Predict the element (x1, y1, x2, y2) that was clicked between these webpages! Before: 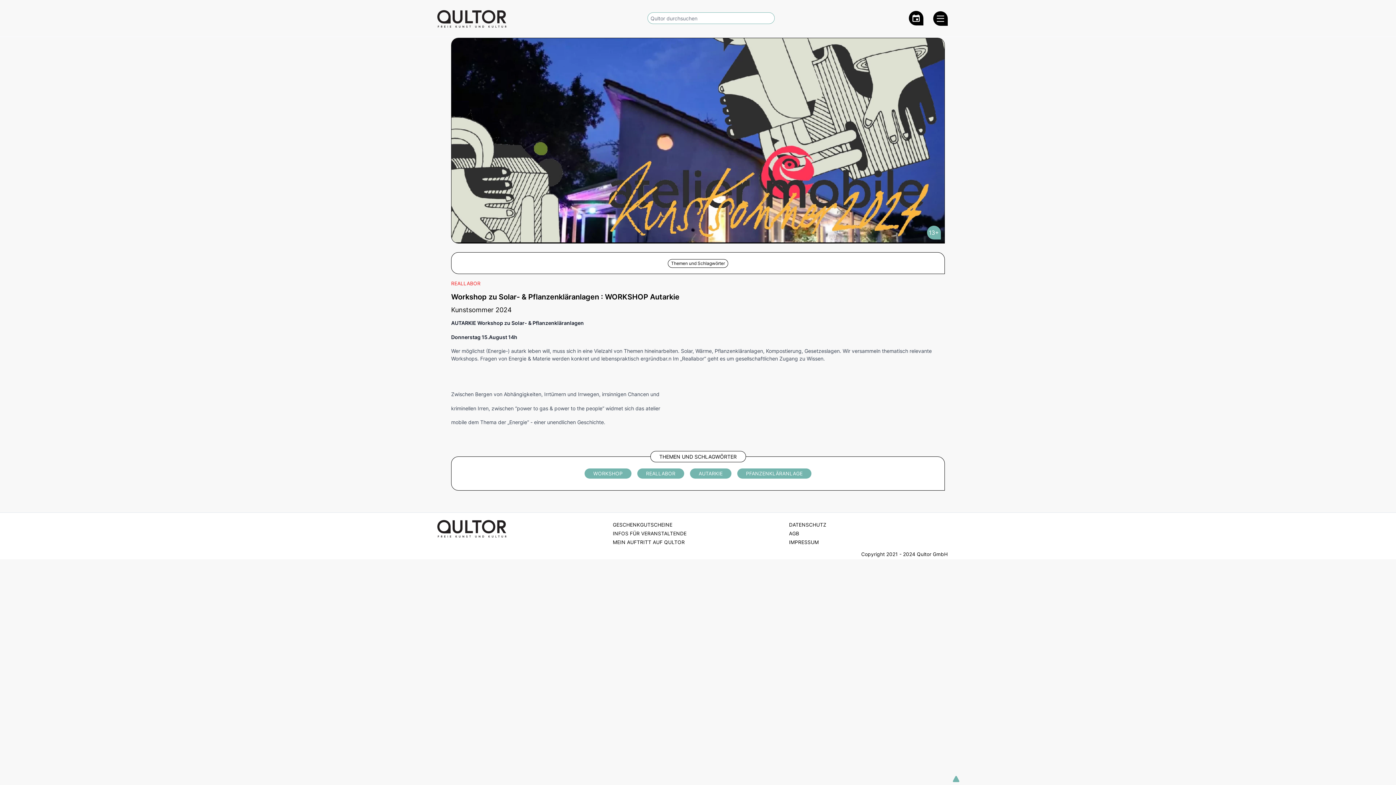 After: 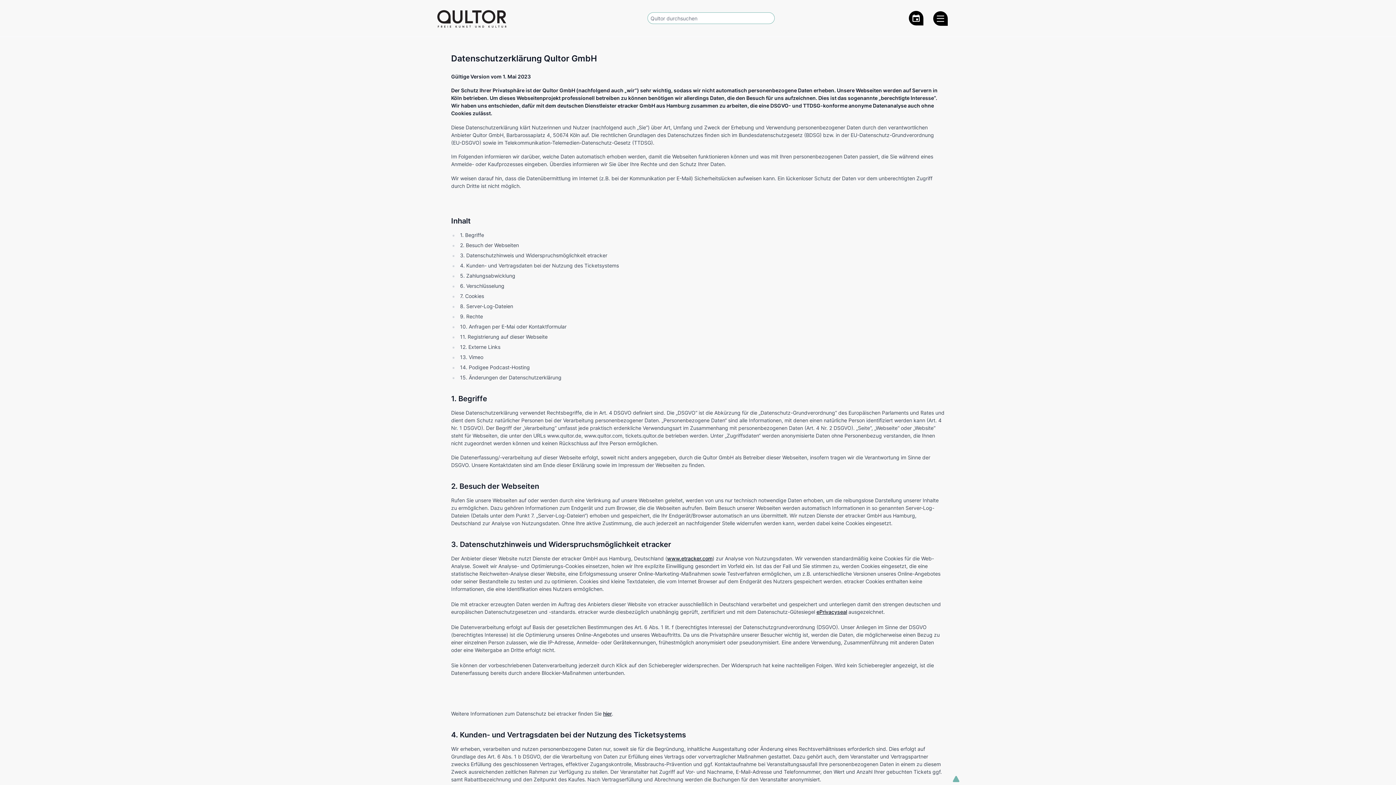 Action: bbox: (789, 522, 826, 528) label: Datenschutz